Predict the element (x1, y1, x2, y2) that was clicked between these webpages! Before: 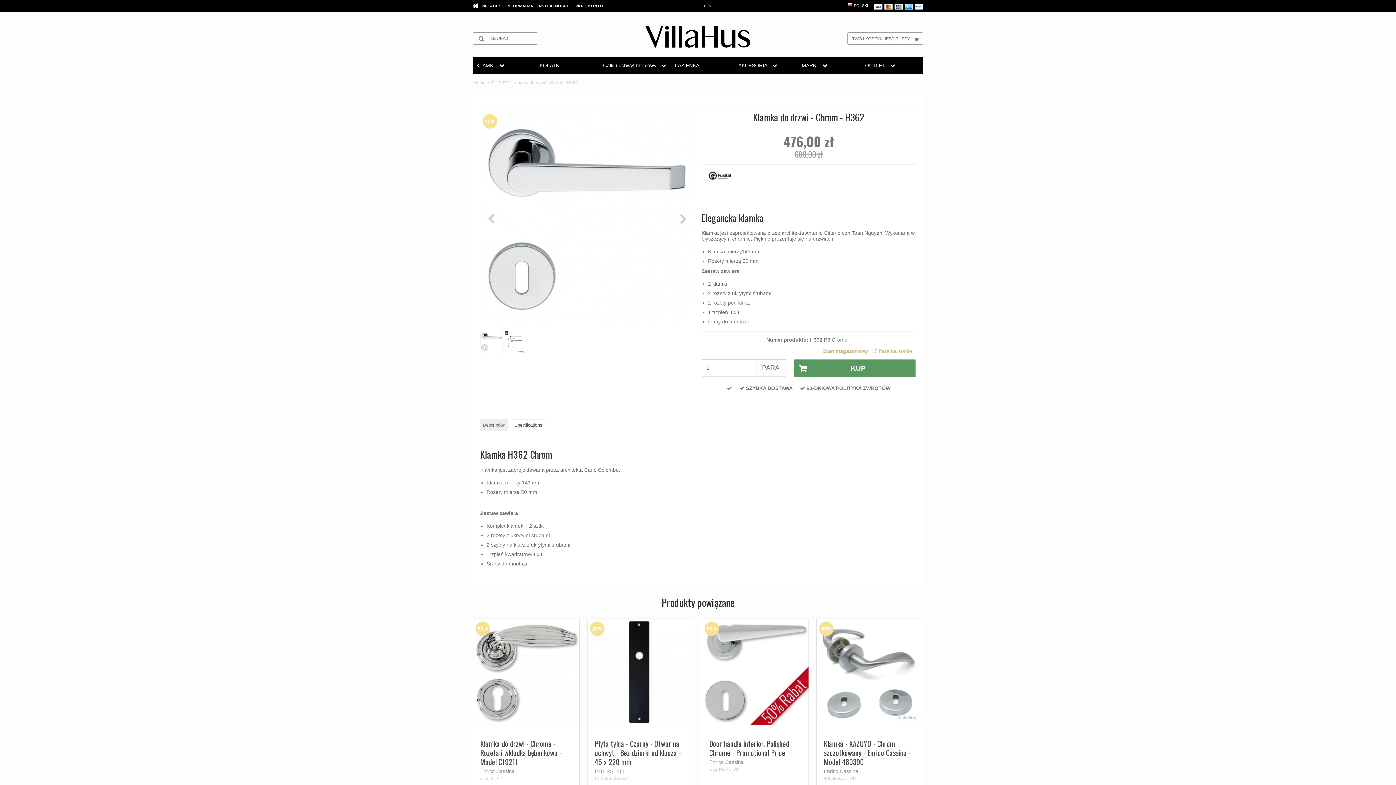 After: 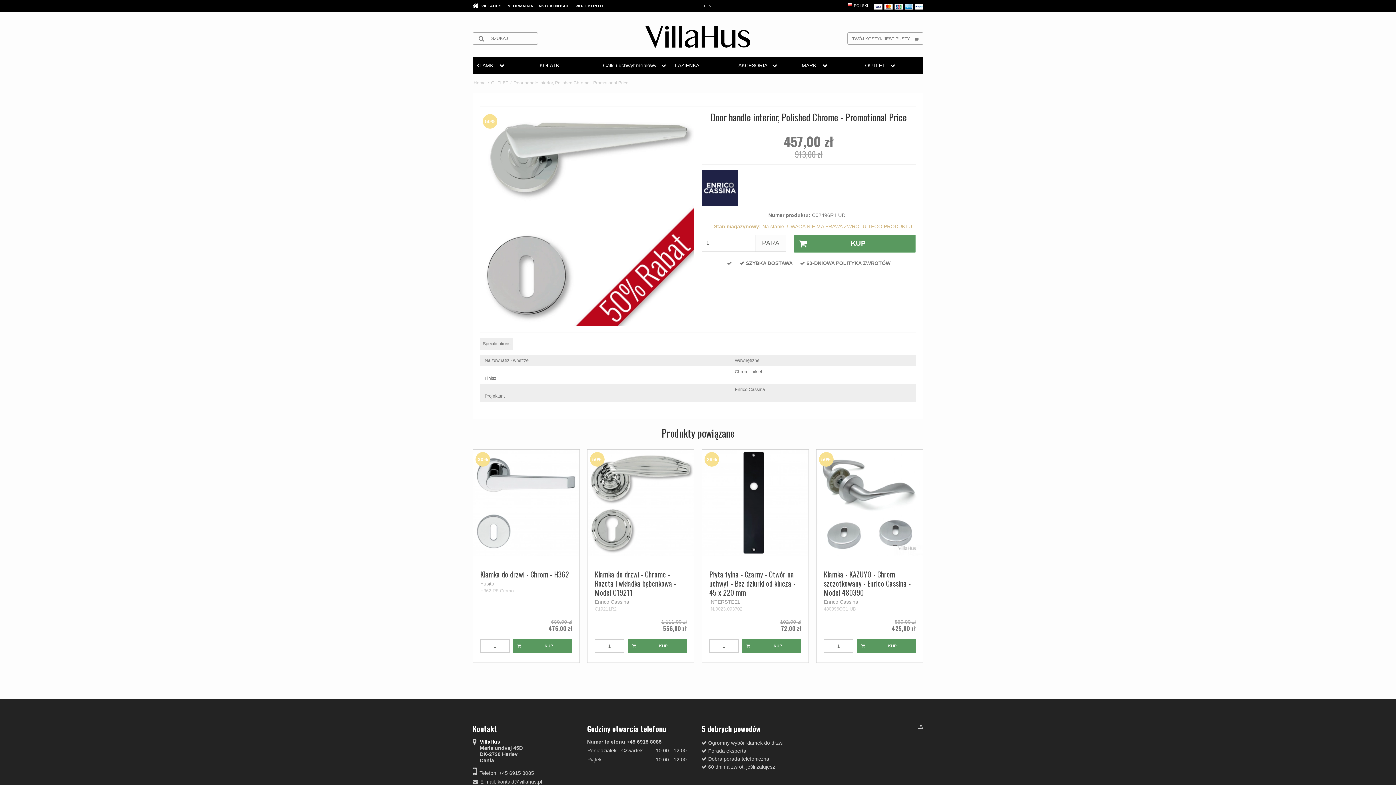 Action: bbox: (702, 619, 808, 727)